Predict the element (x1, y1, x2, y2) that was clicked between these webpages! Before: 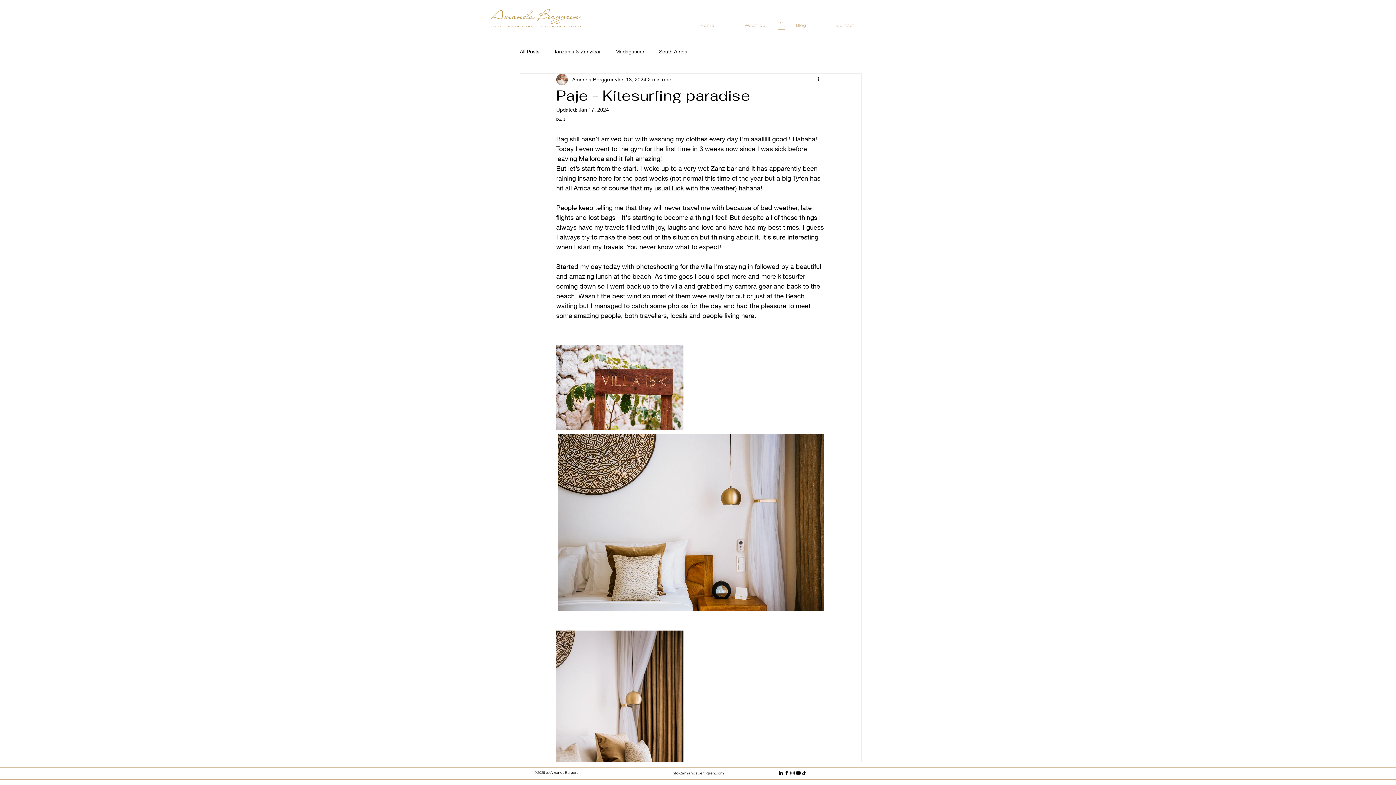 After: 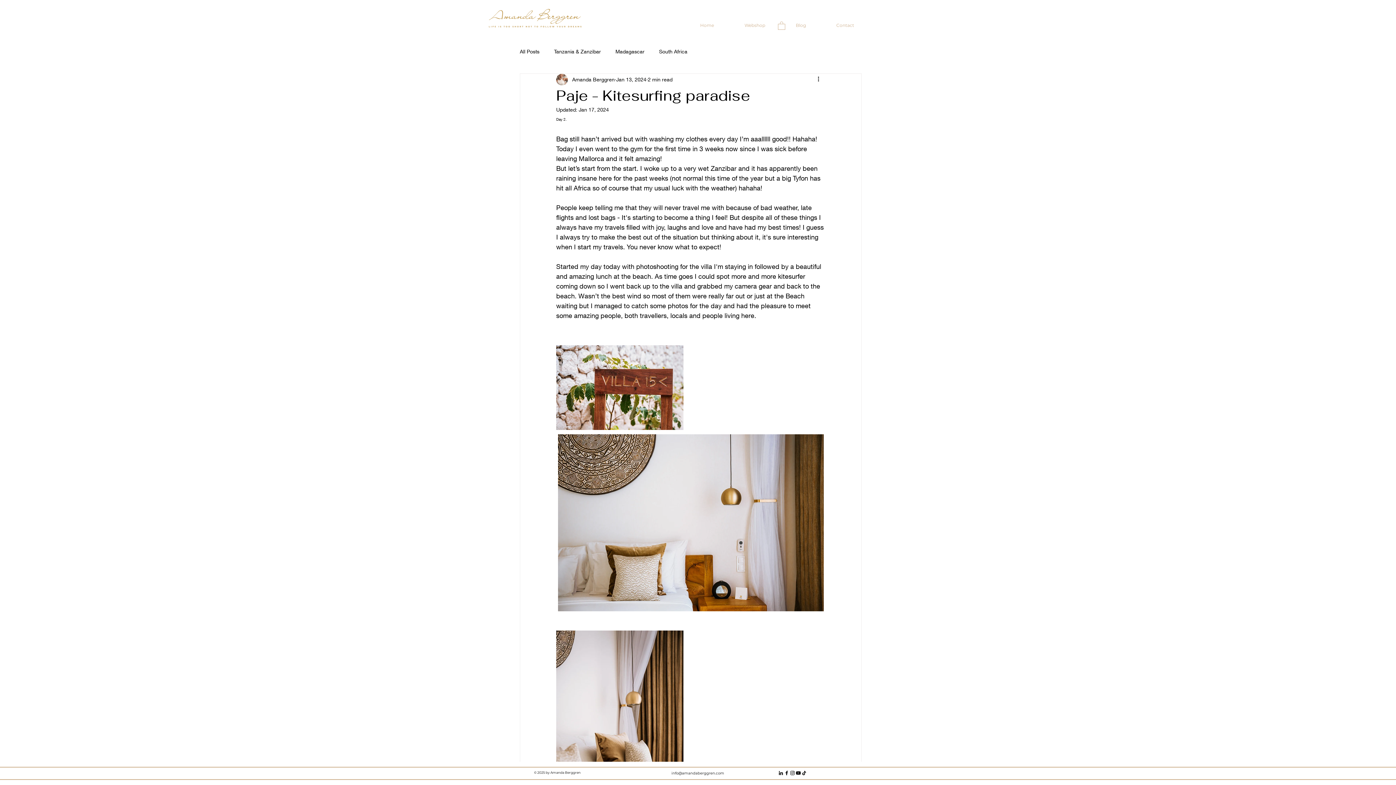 Action: bbox: (778, 770, 784, 776) label: Linked In